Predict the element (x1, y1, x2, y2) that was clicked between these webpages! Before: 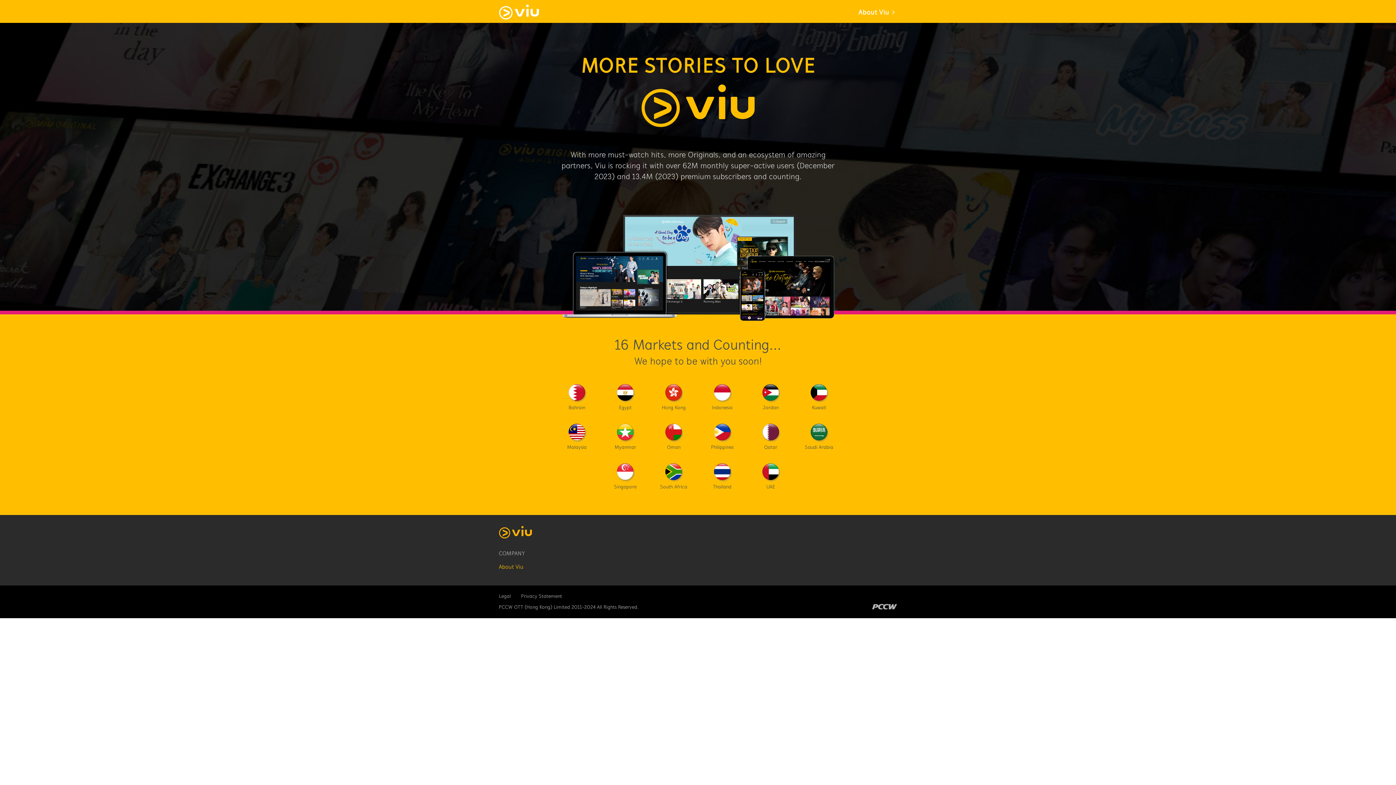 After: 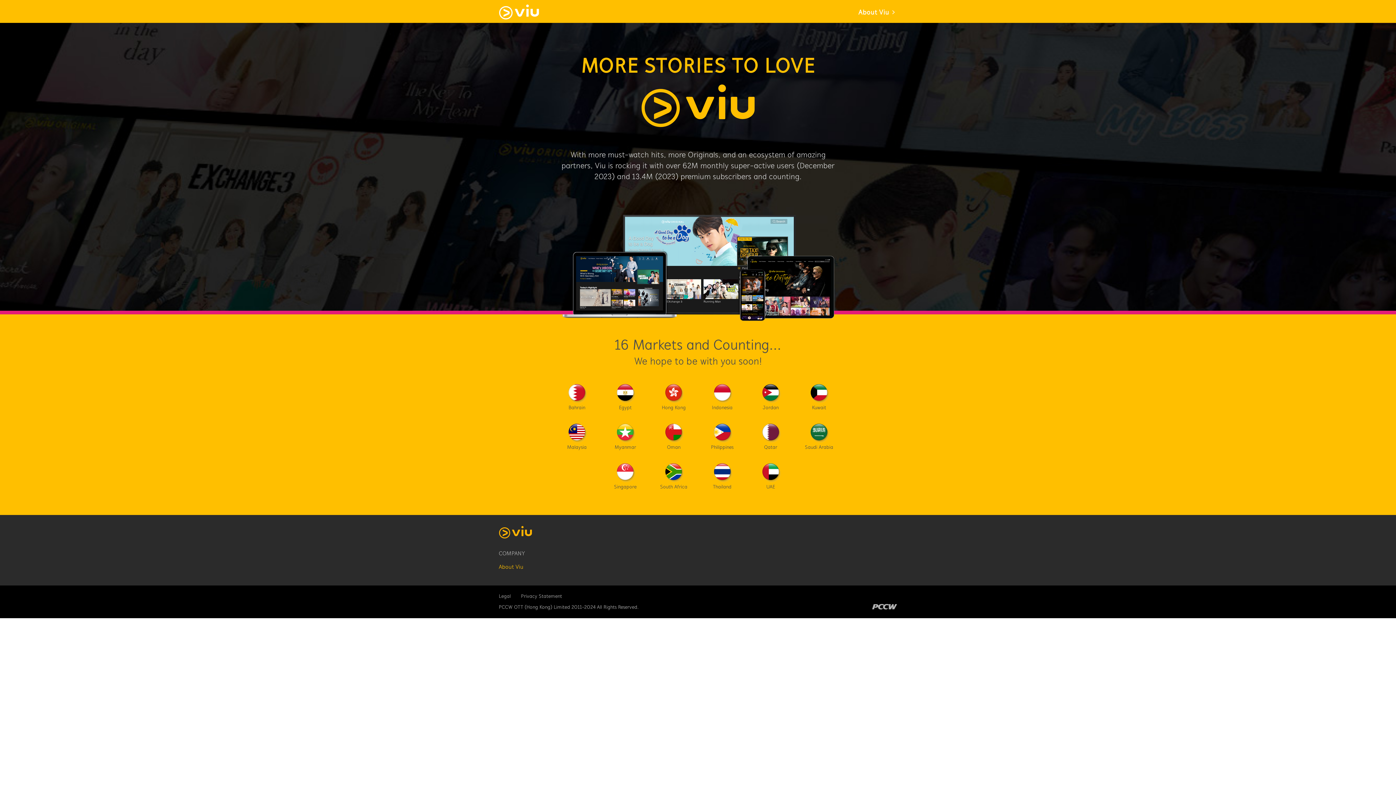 Action: bbox: (521, 593, 562, 600) label: Privacy Statement